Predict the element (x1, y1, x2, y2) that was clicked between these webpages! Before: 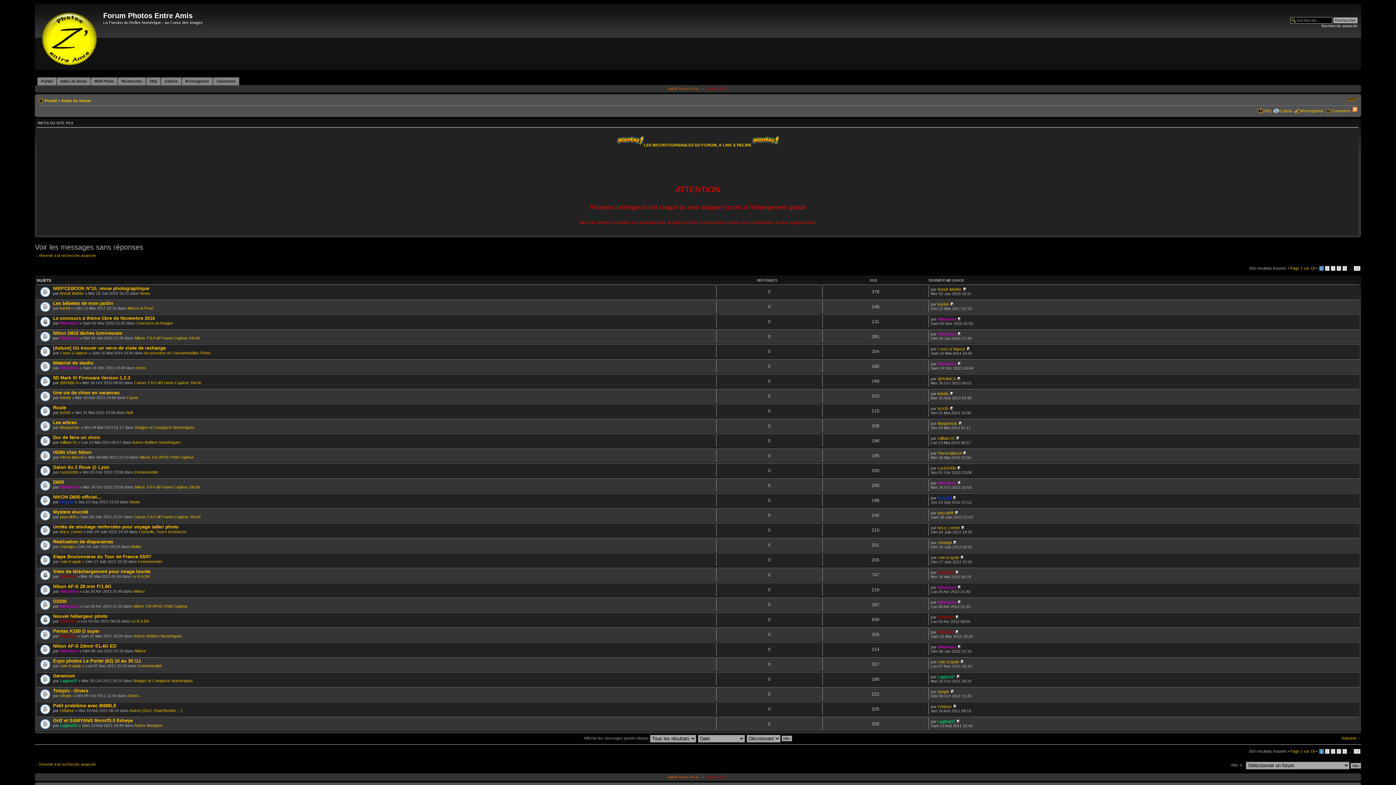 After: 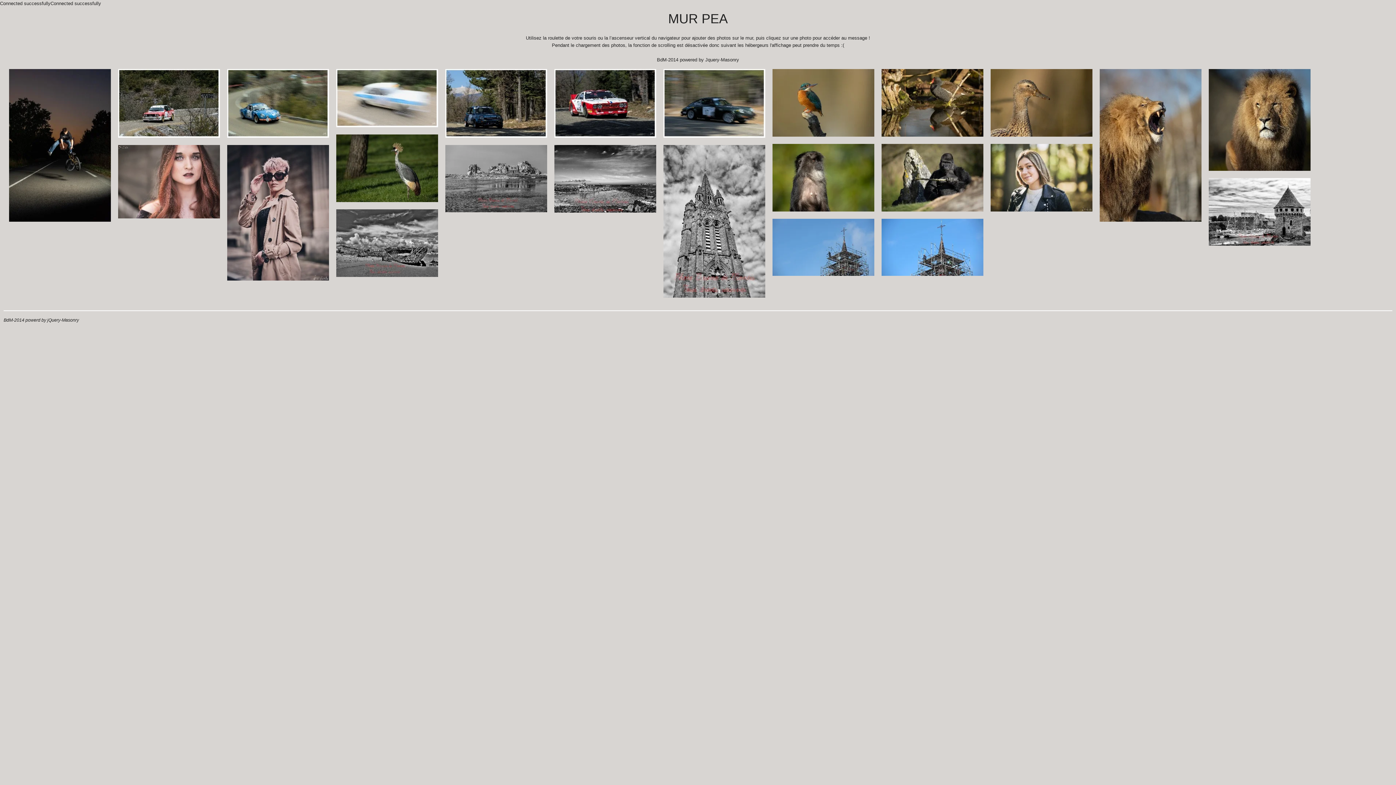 Action: bbox: (90, 77, 117, 85) label: MUR Photo